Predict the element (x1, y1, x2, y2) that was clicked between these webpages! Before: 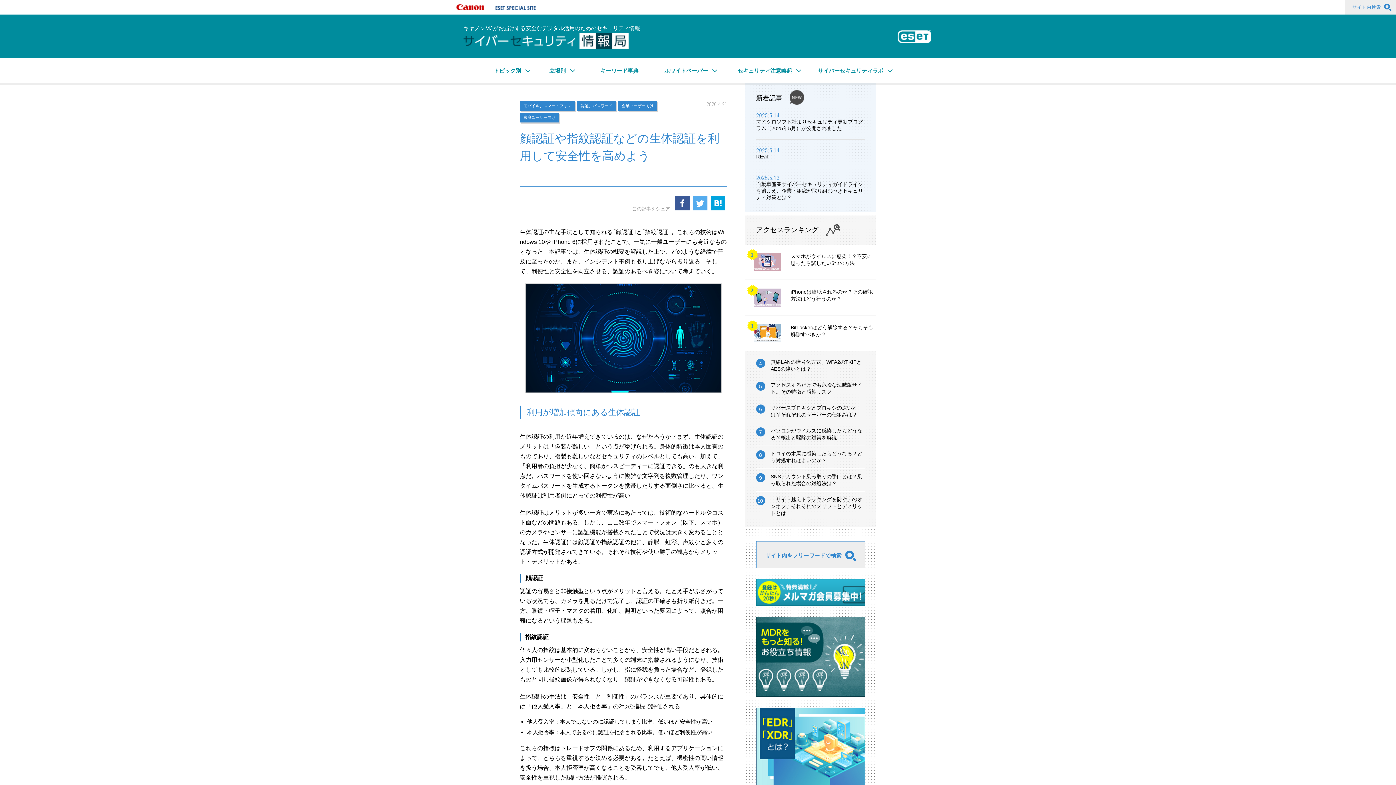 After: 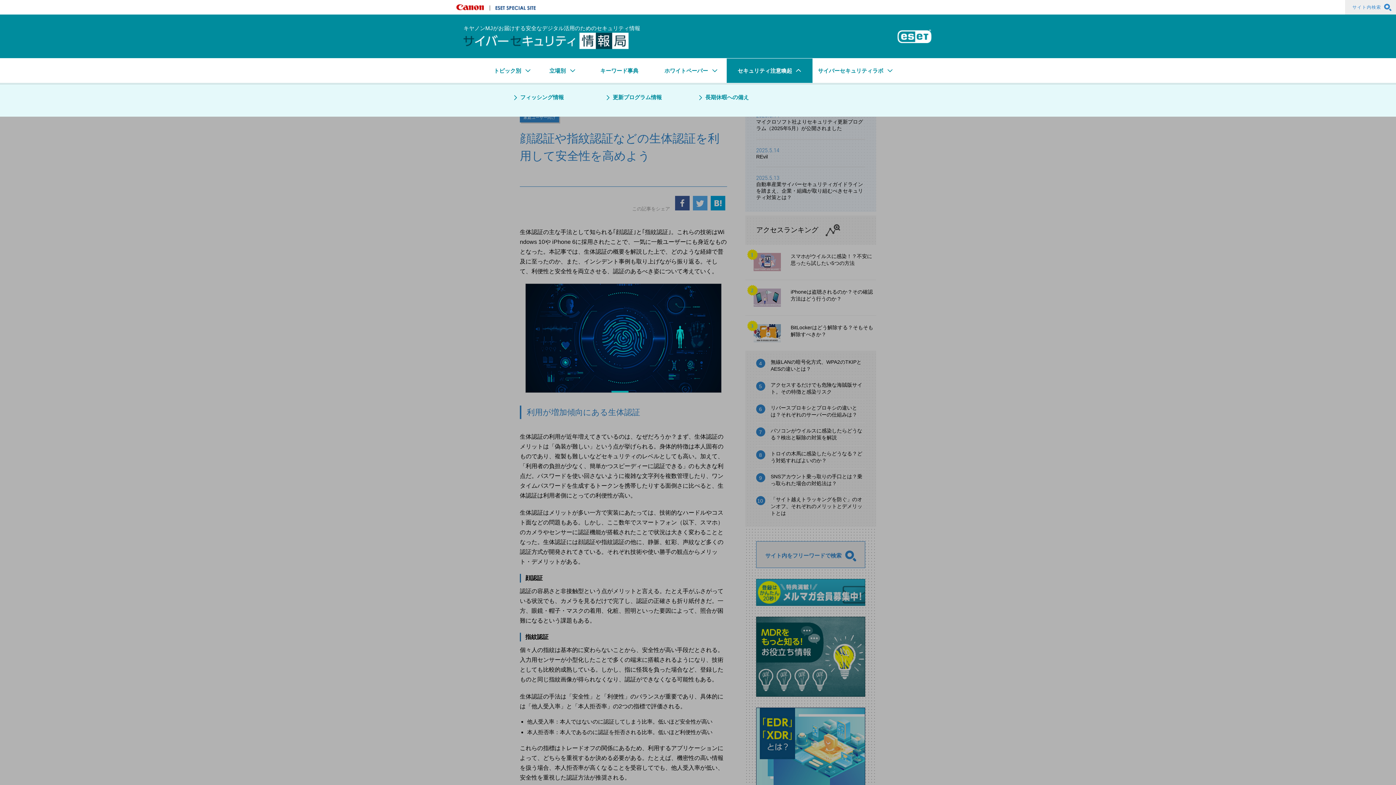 Action: label: セキュリティ注意喚起 bbox: (726, 58, 812, 82)